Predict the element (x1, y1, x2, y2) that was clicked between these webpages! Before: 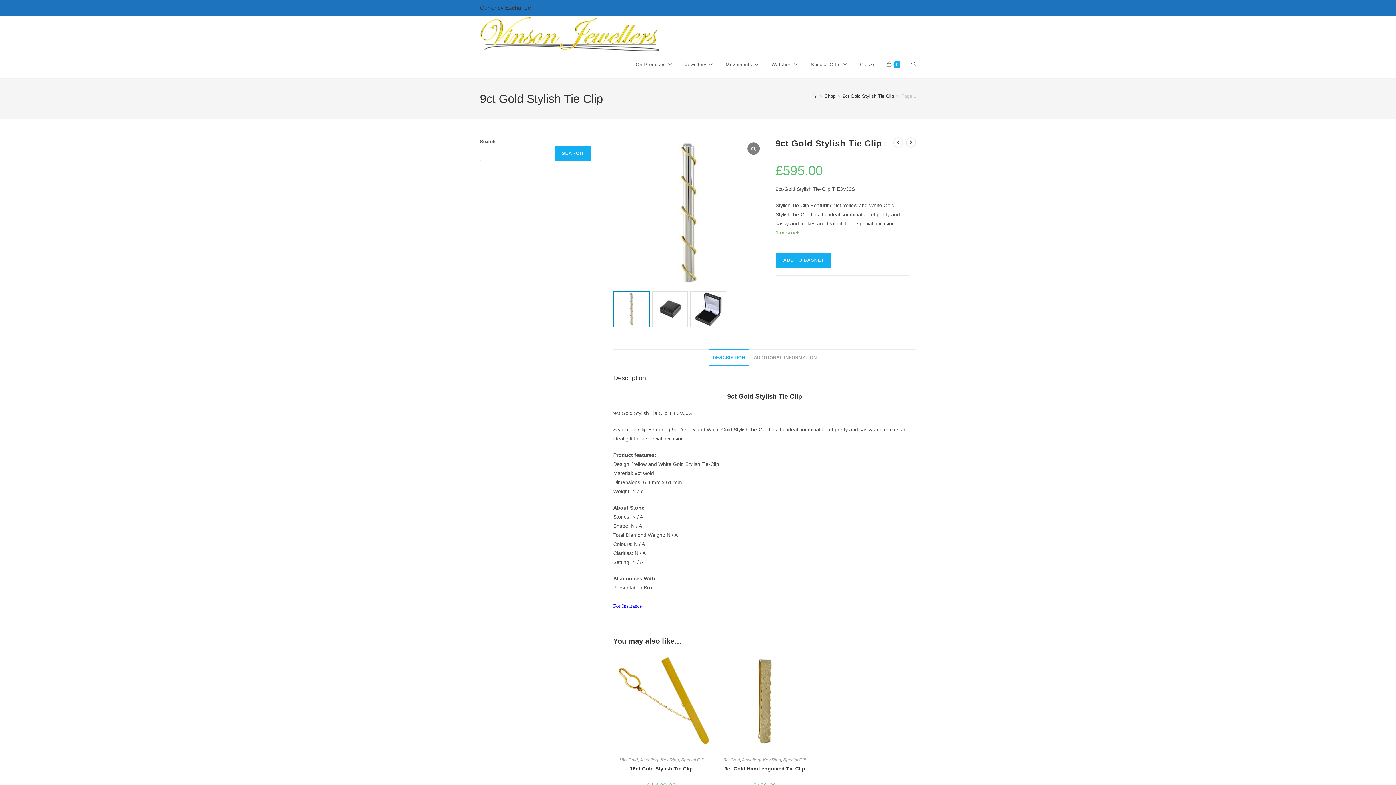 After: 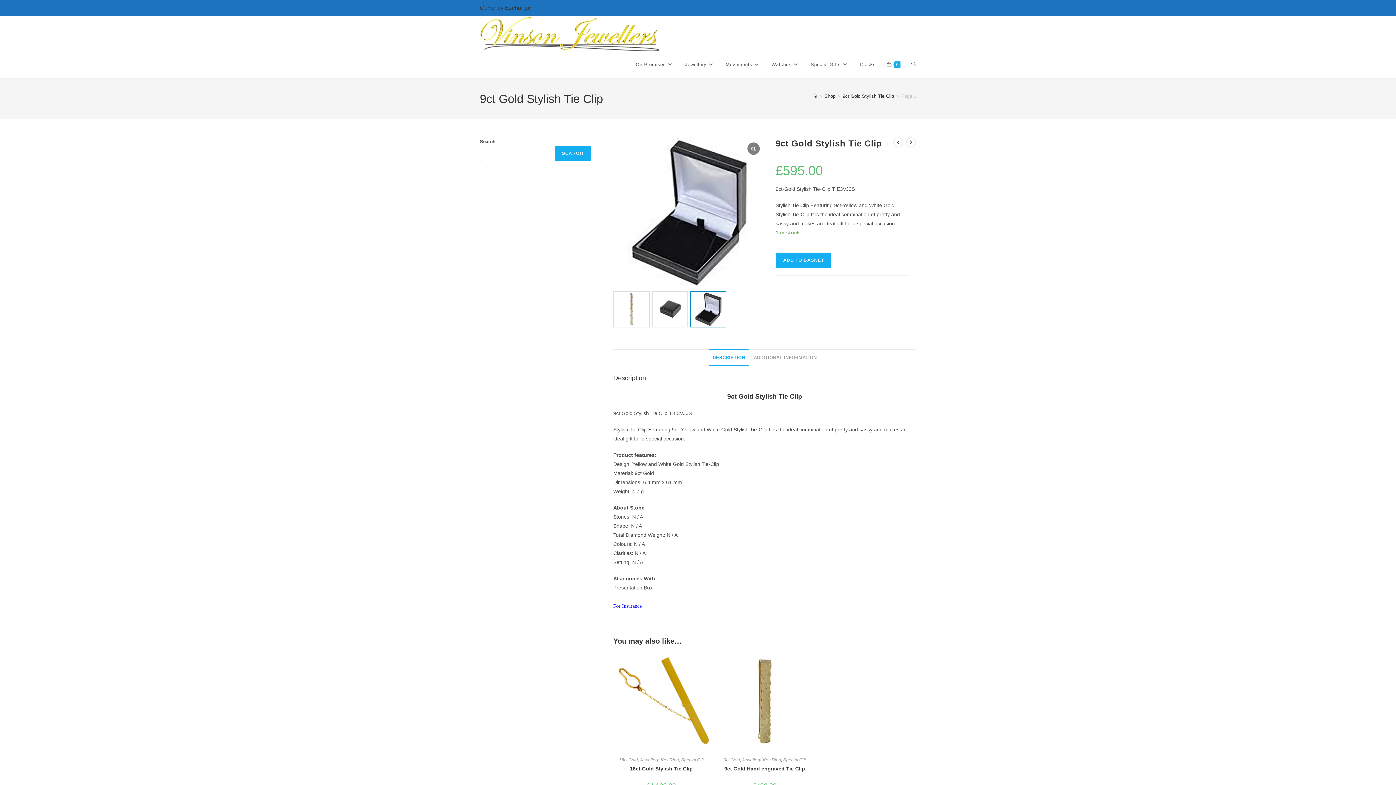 Action: bbox: (842, 93, 894, 98) label: 9ct Gold Stylish Tie Clip